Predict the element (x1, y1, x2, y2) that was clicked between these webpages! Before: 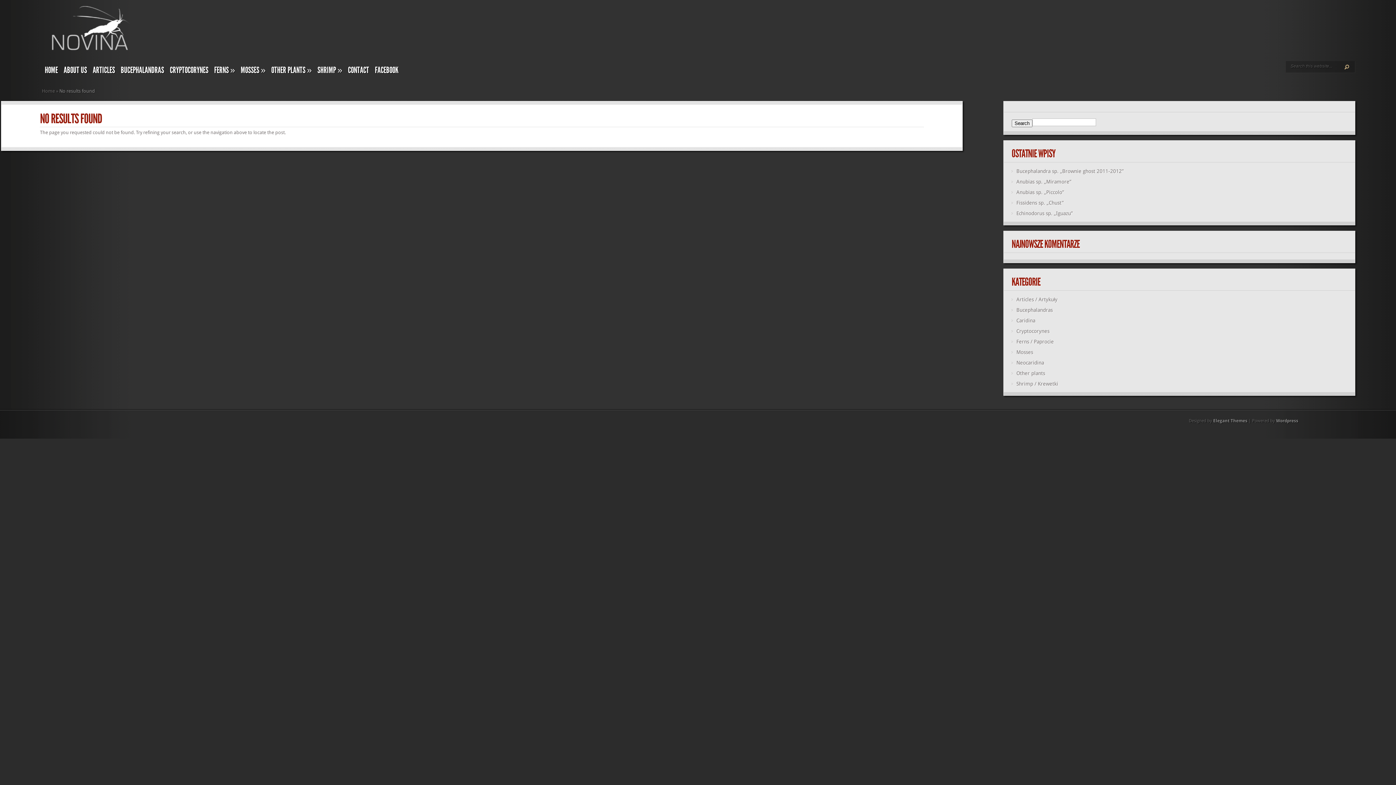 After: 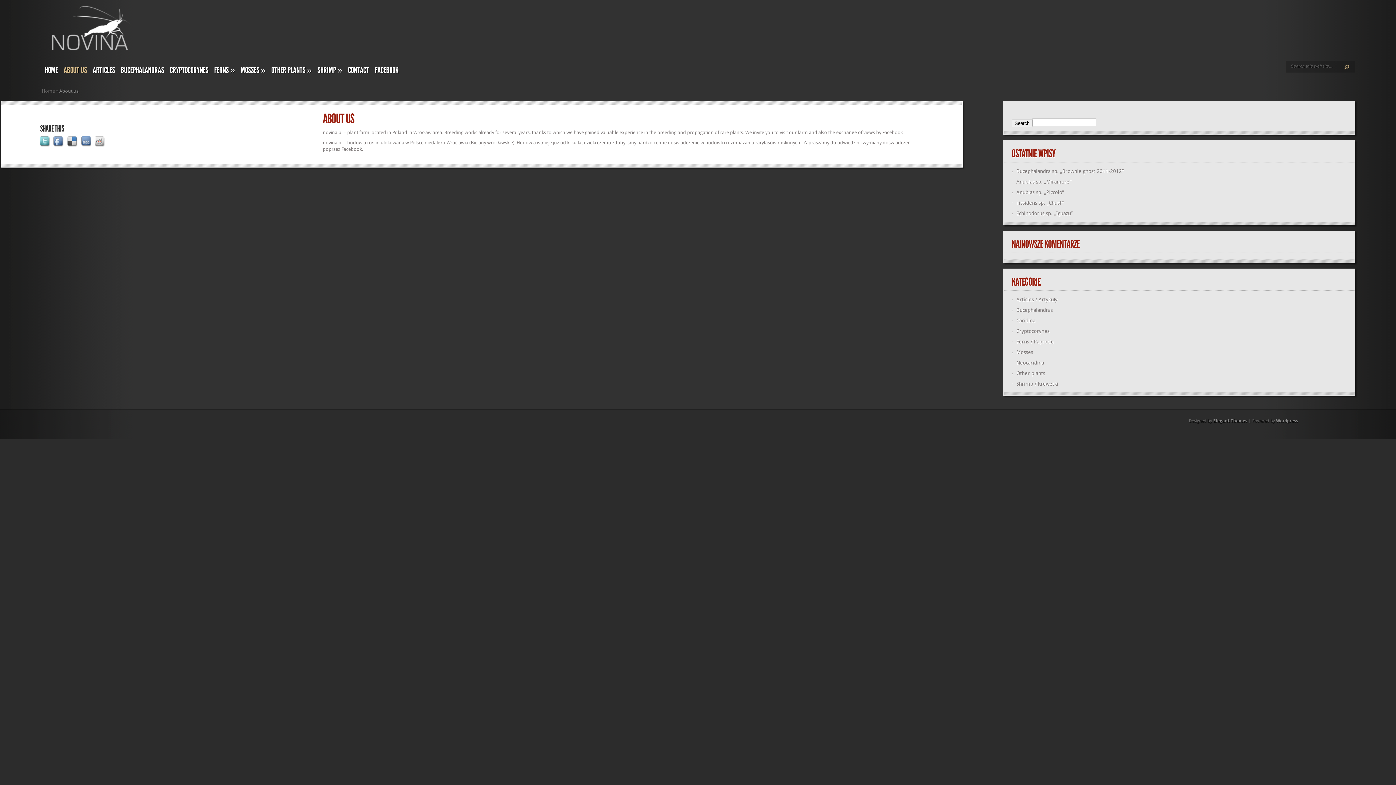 Action: label: ABOUT US bbox: (60, 64, 89, 78)